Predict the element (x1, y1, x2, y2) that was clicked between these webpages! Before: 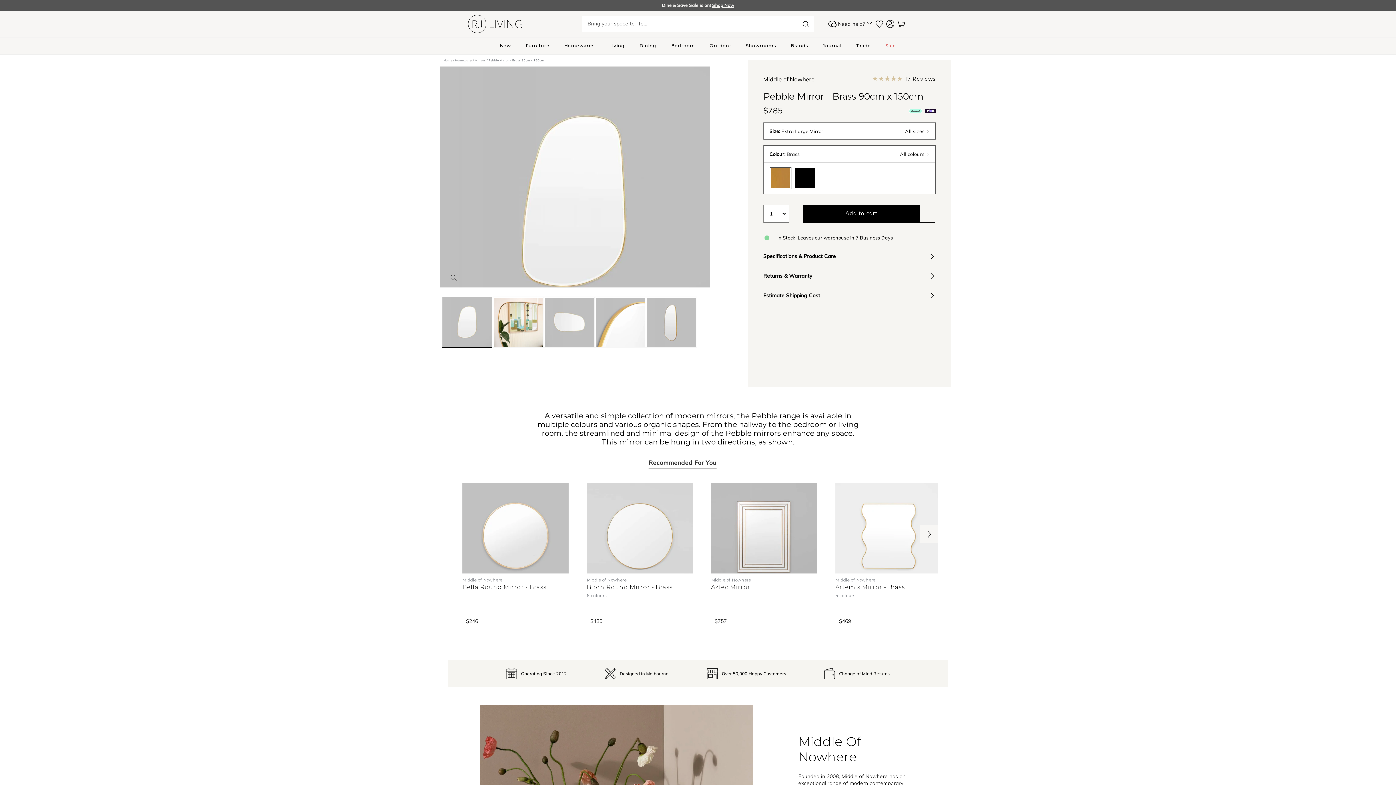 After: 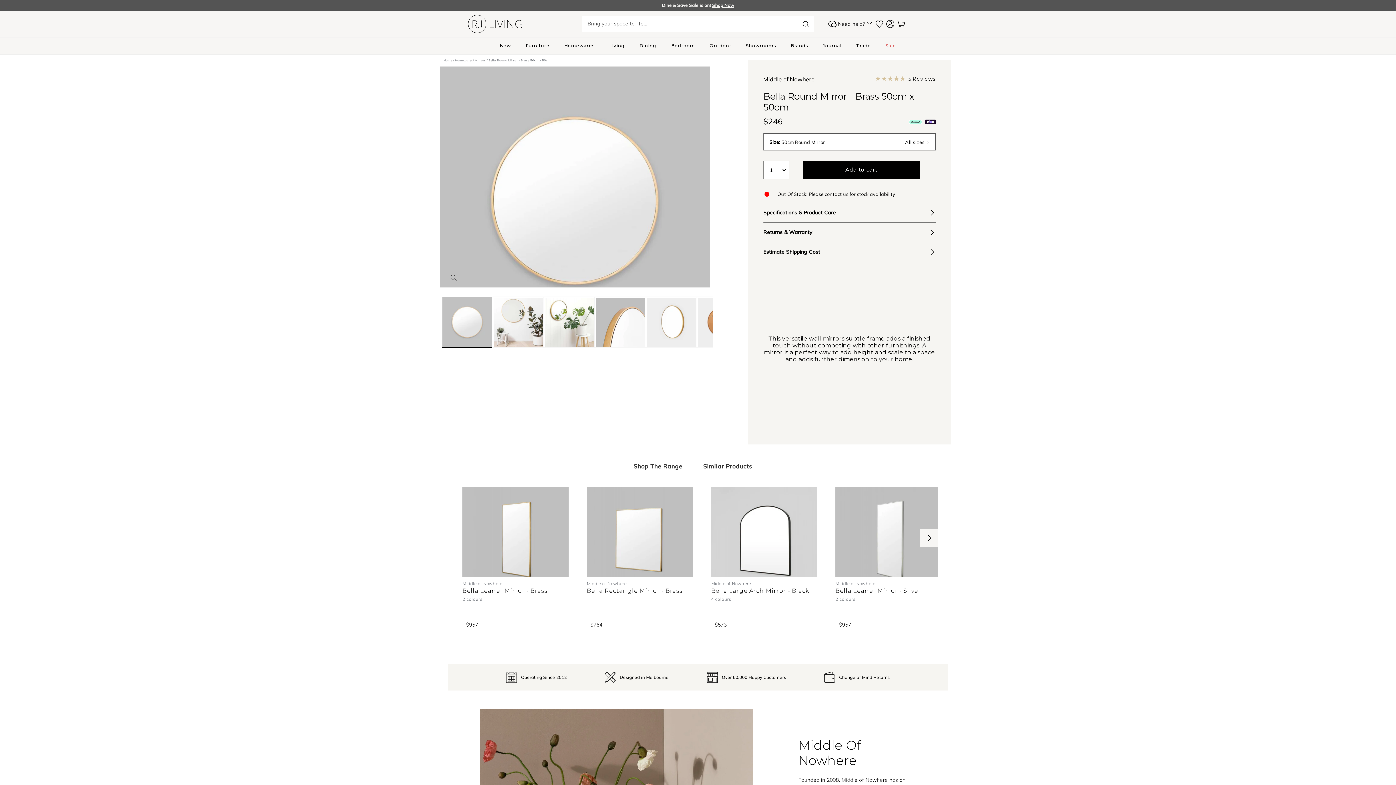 Action: bbox: (462, 584, 564, 591) label: Bella Round Mirror - Brass